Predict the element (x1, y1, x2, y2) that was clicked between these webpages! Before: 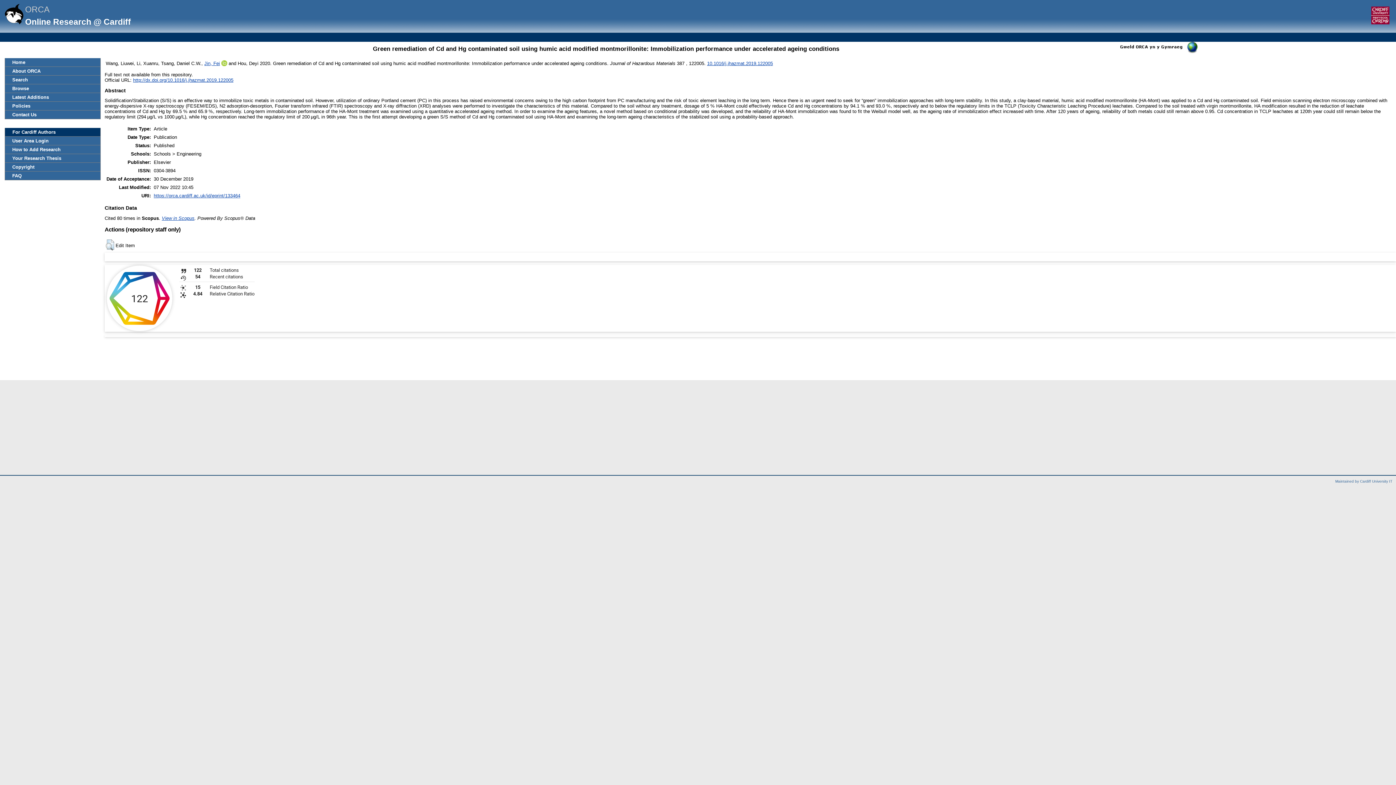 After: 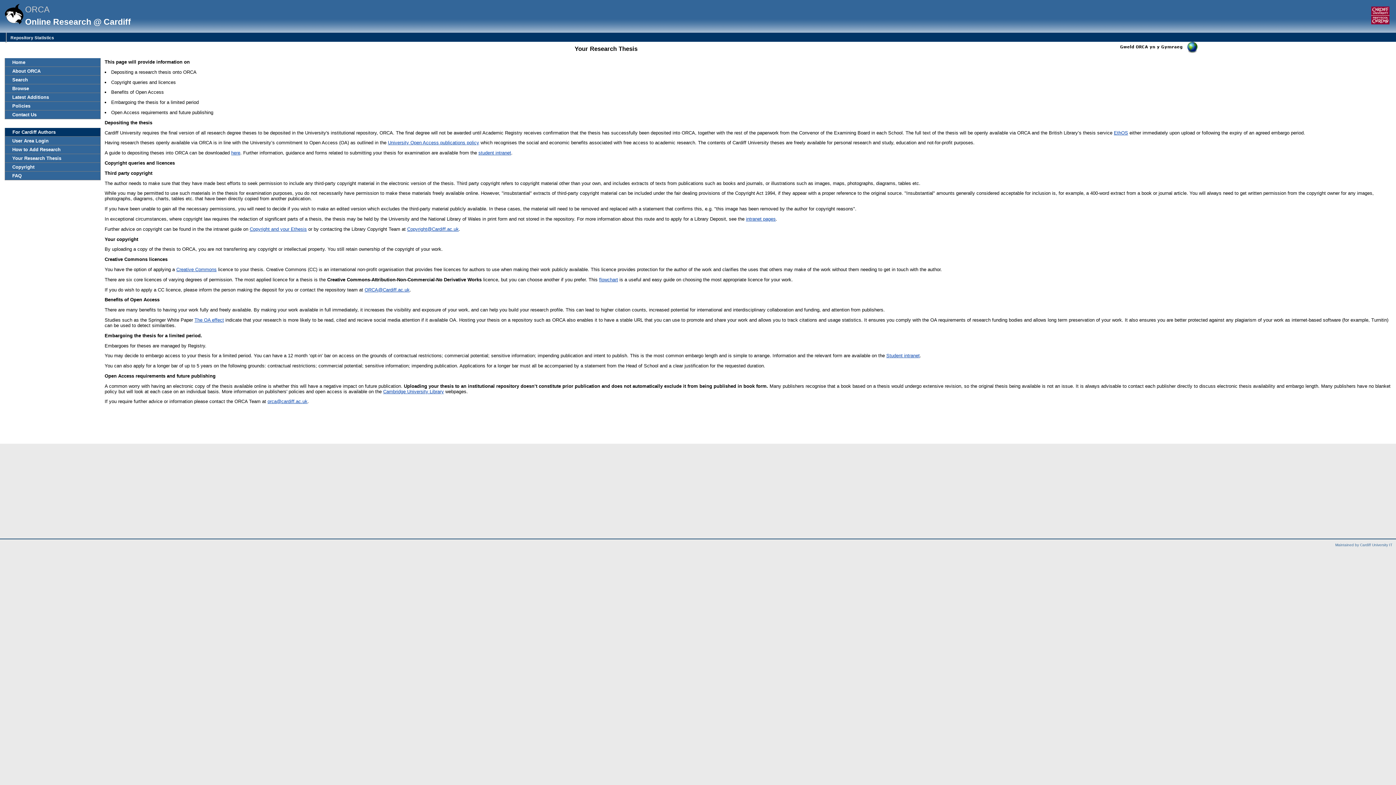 Action: label: Your Research Thesis bbox: (5, 154, 100, 162)